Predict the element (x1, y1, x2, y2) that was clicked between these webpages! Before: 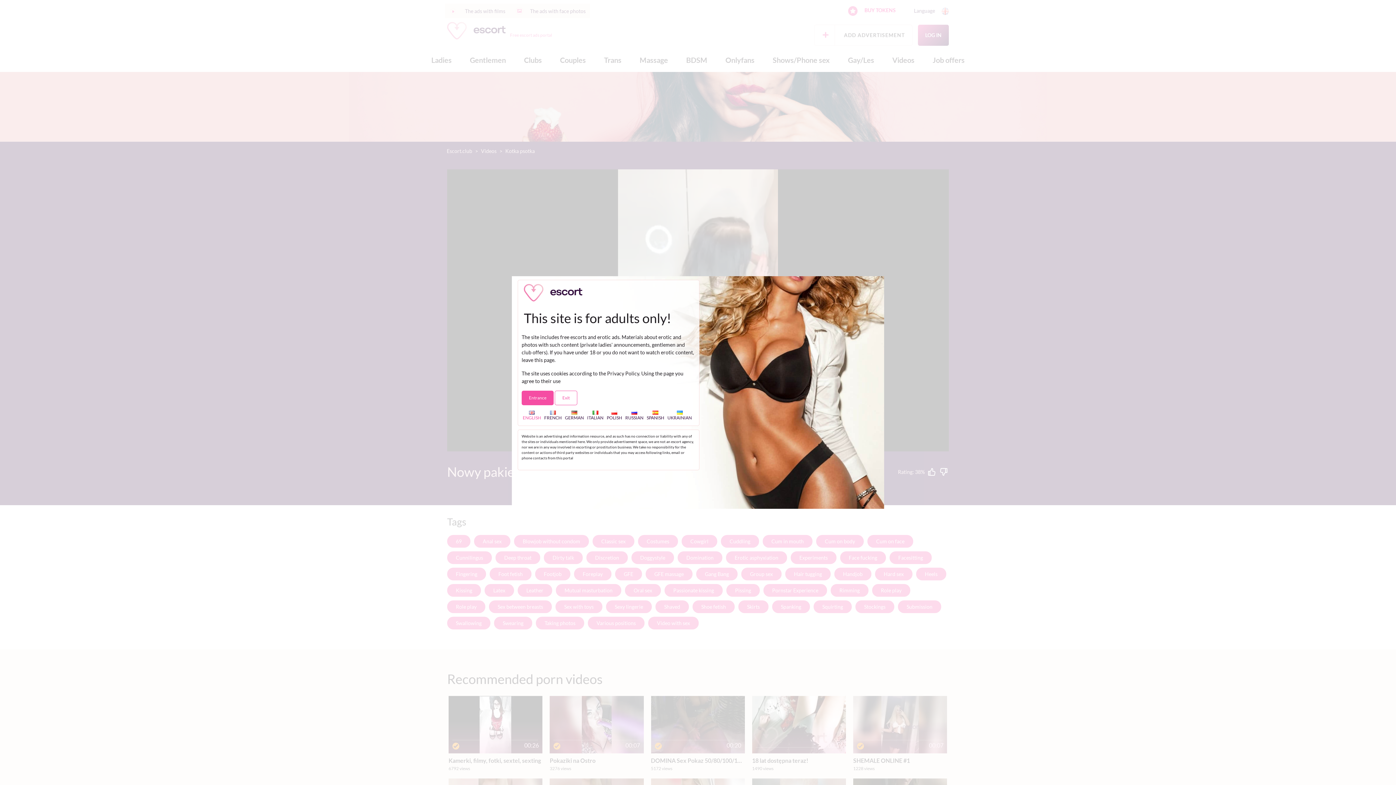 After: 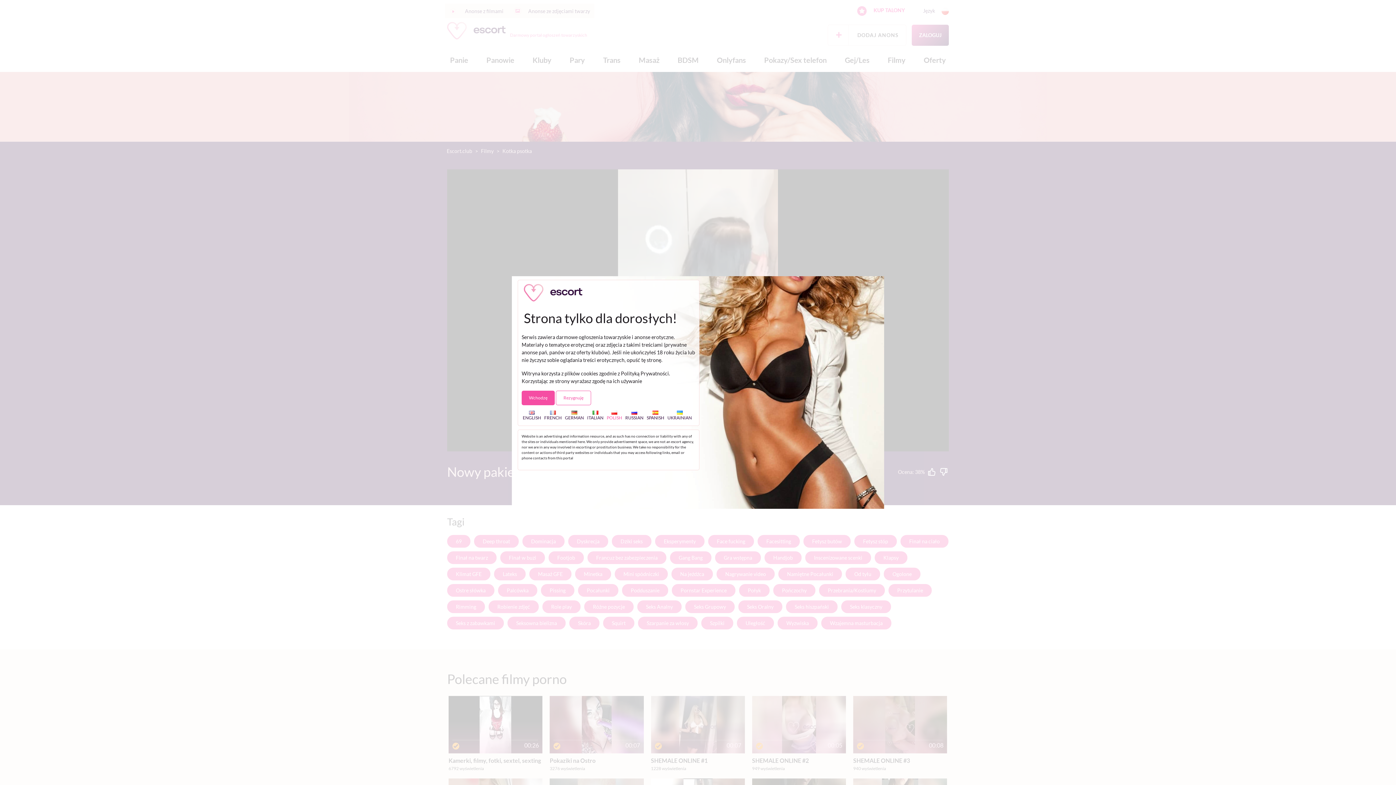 Action: label: 
POLISH bbox: (606, 409, 622, 420)